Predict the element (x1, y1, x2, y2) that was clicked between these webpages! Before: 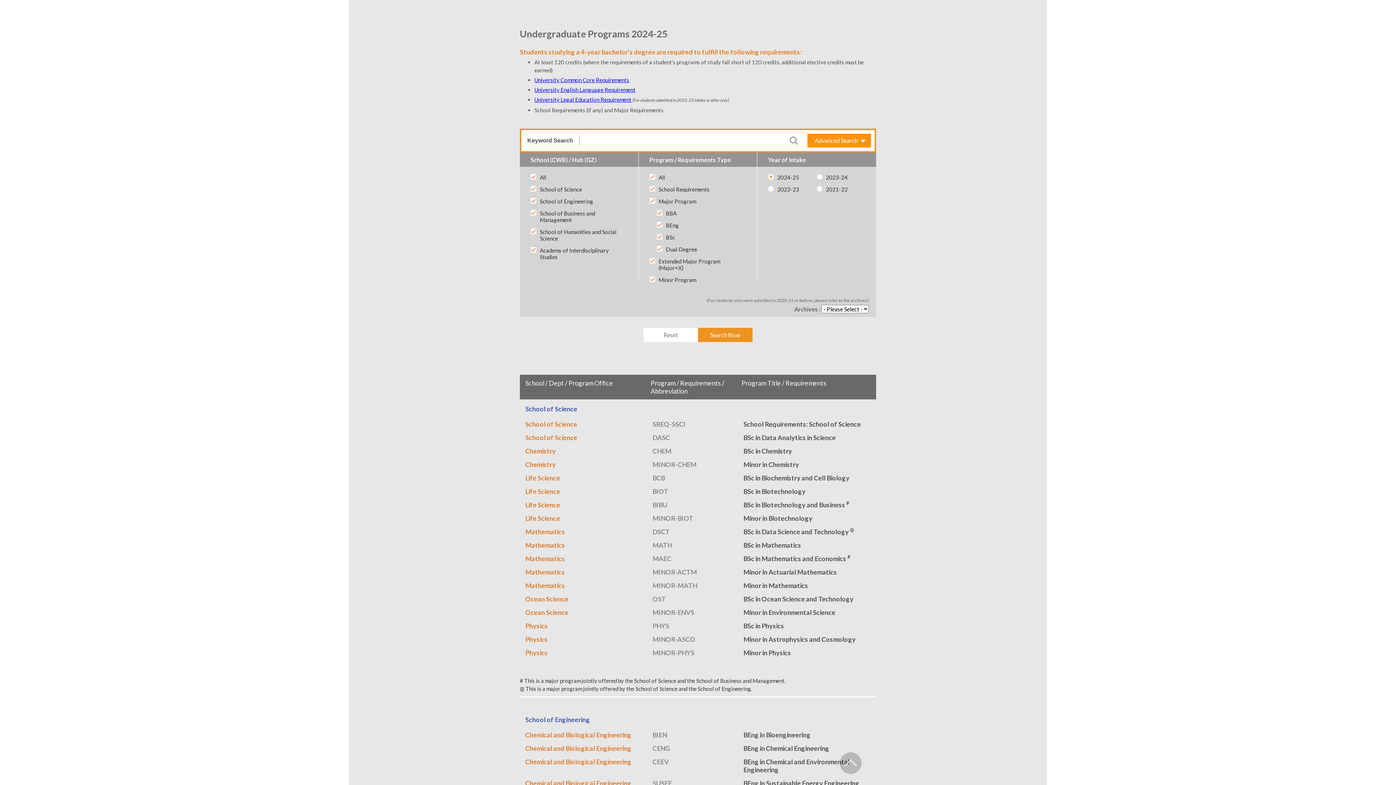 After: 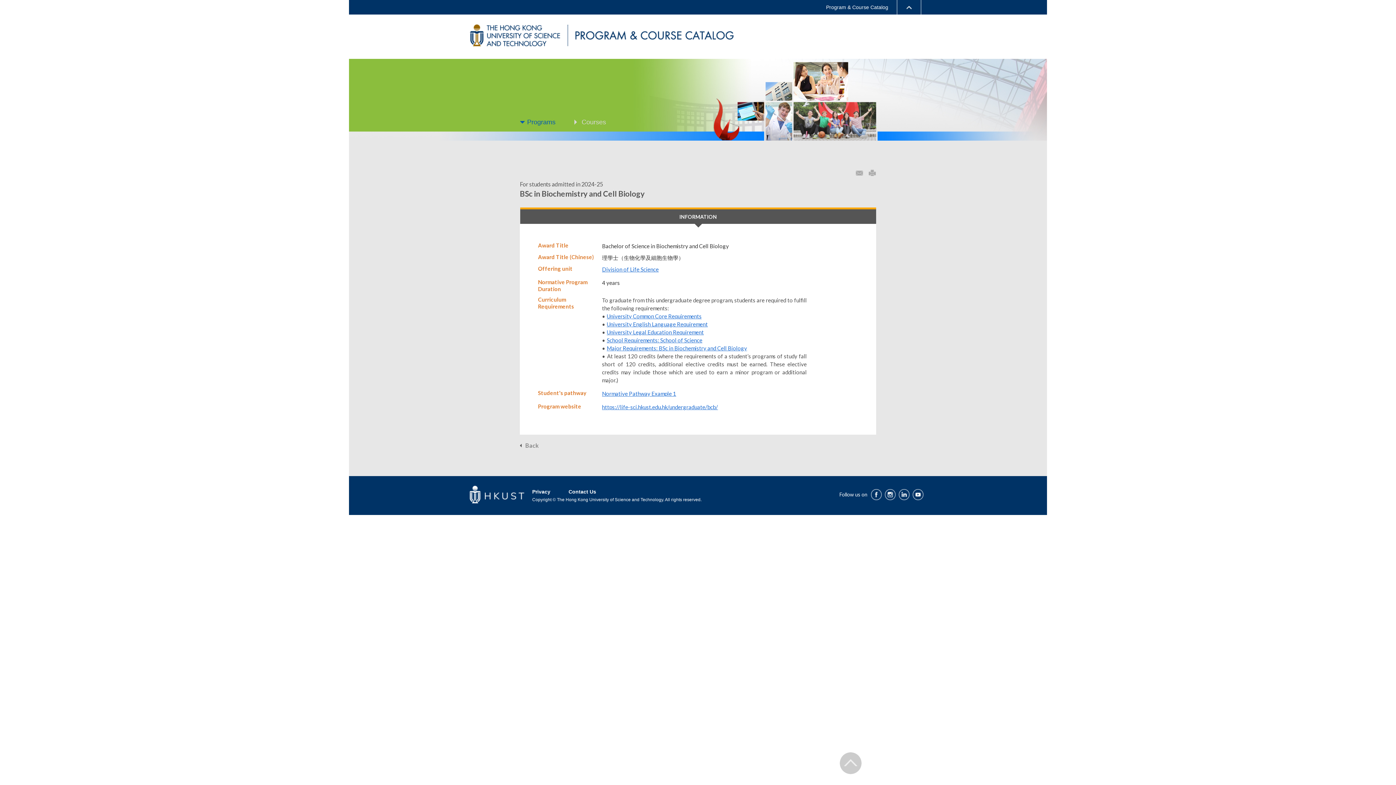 Action: bbox: (521, 474, 874, 482) label: Life Science
BCB
BSc in Biochemistry and Cell Biology